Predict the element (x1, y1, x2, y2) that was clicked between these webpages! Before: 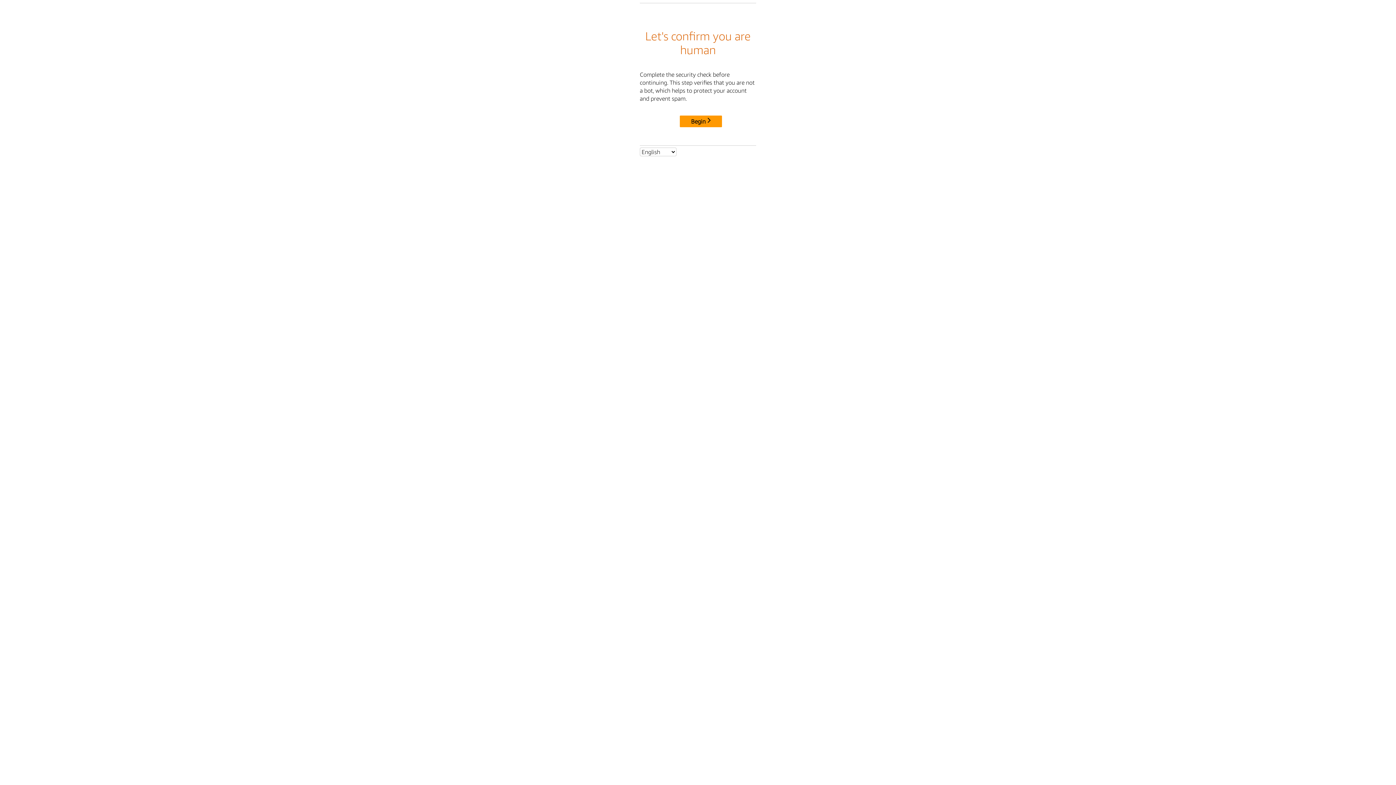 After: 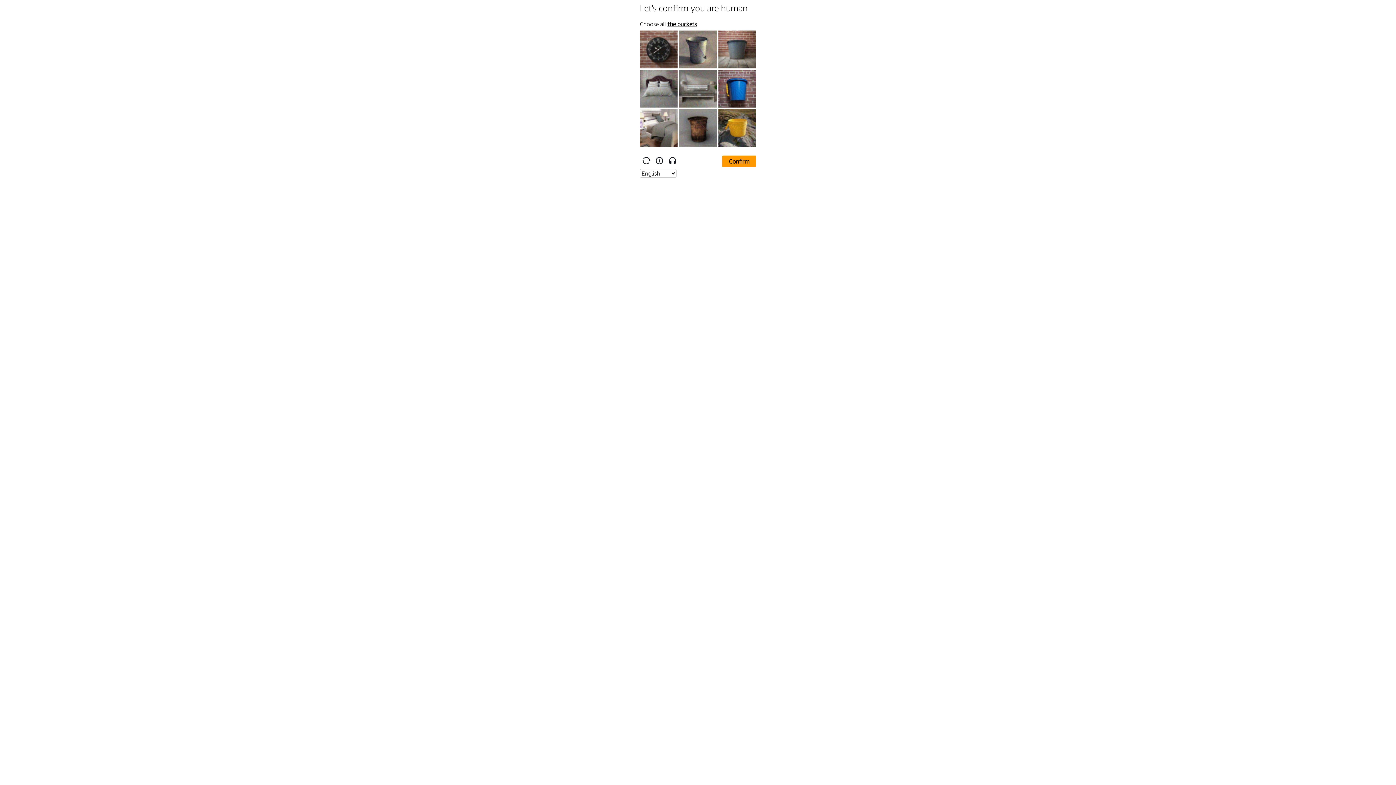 Action: bbox: (680, 115, 722, 127) label: Begin